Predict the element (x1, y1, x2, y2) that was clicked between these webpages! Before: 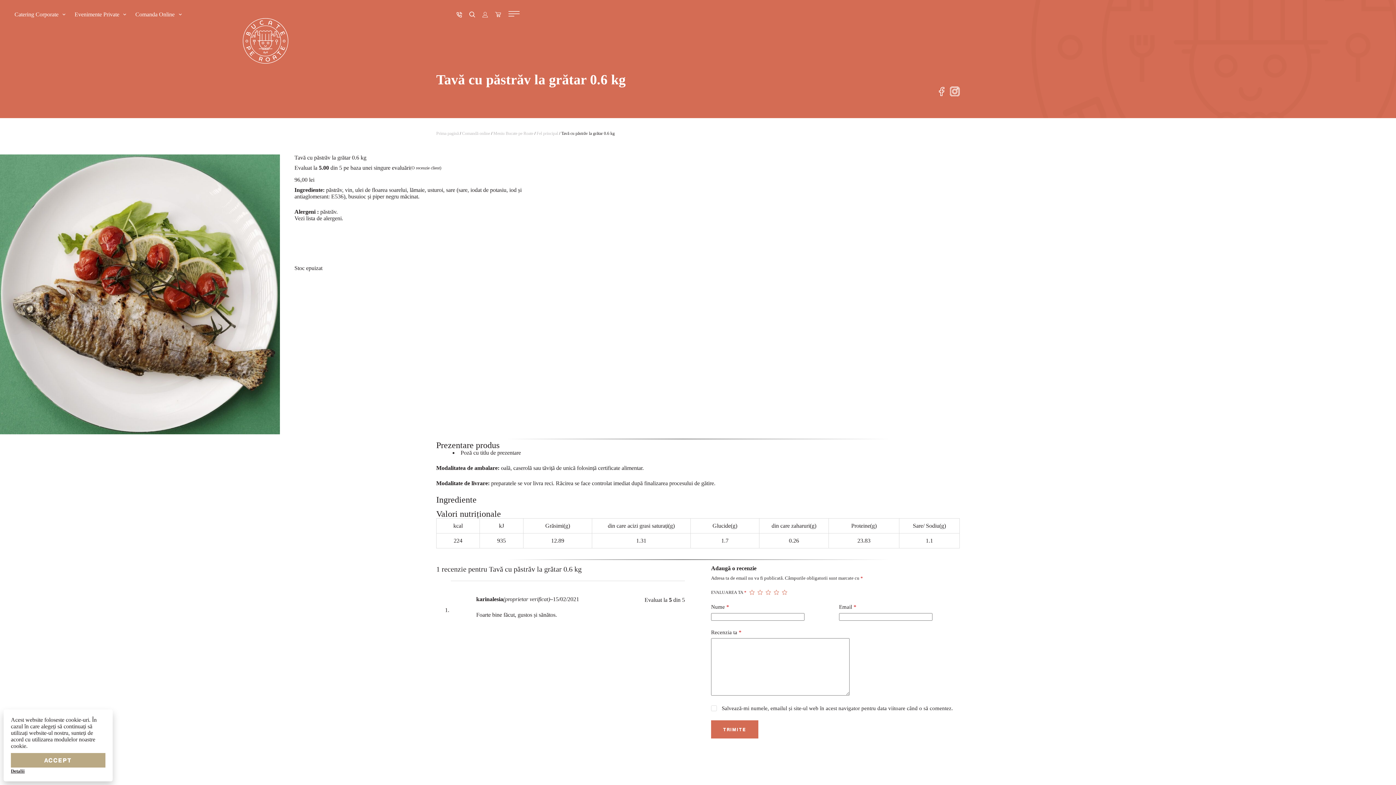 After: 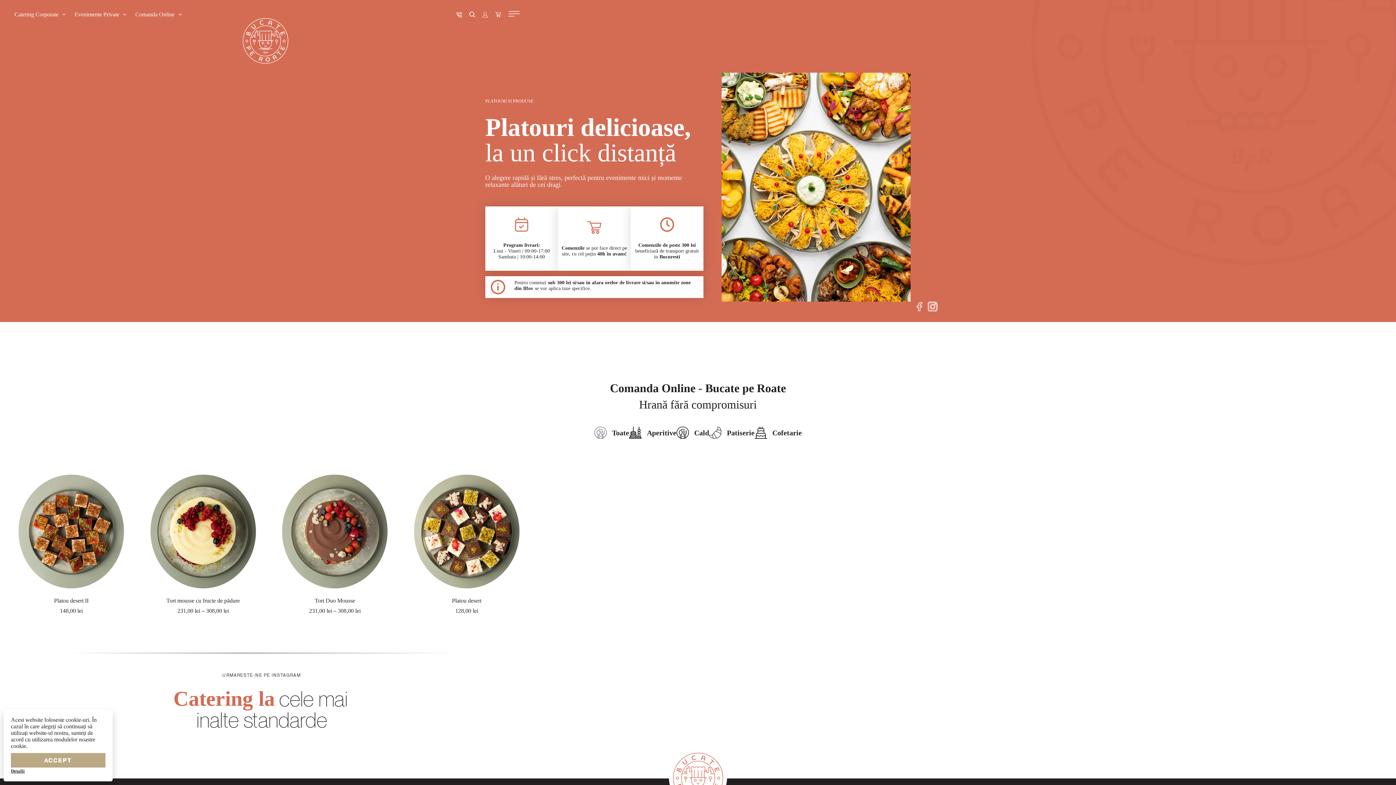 Action: label: Meniu Bucate pe Roate bbox: (493, 130, 533, 136)